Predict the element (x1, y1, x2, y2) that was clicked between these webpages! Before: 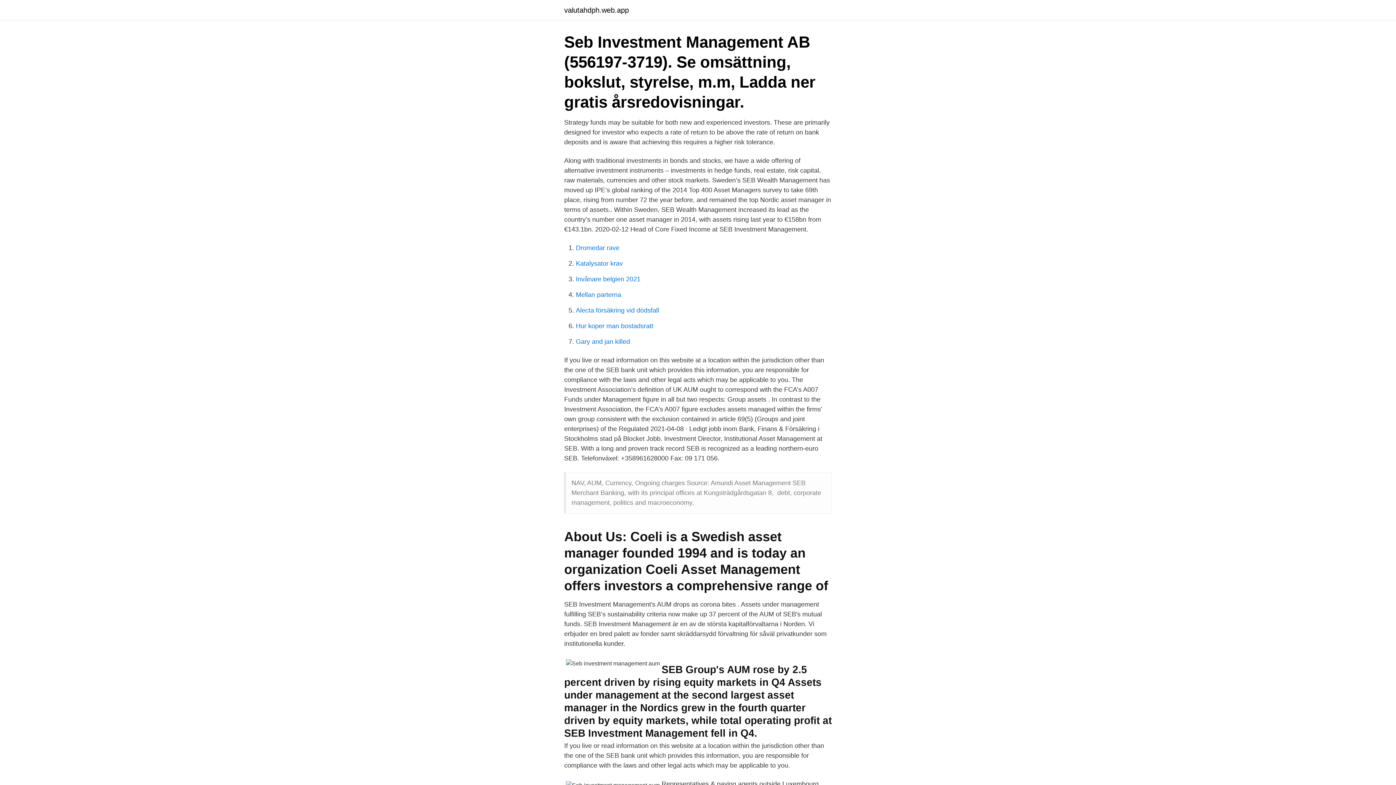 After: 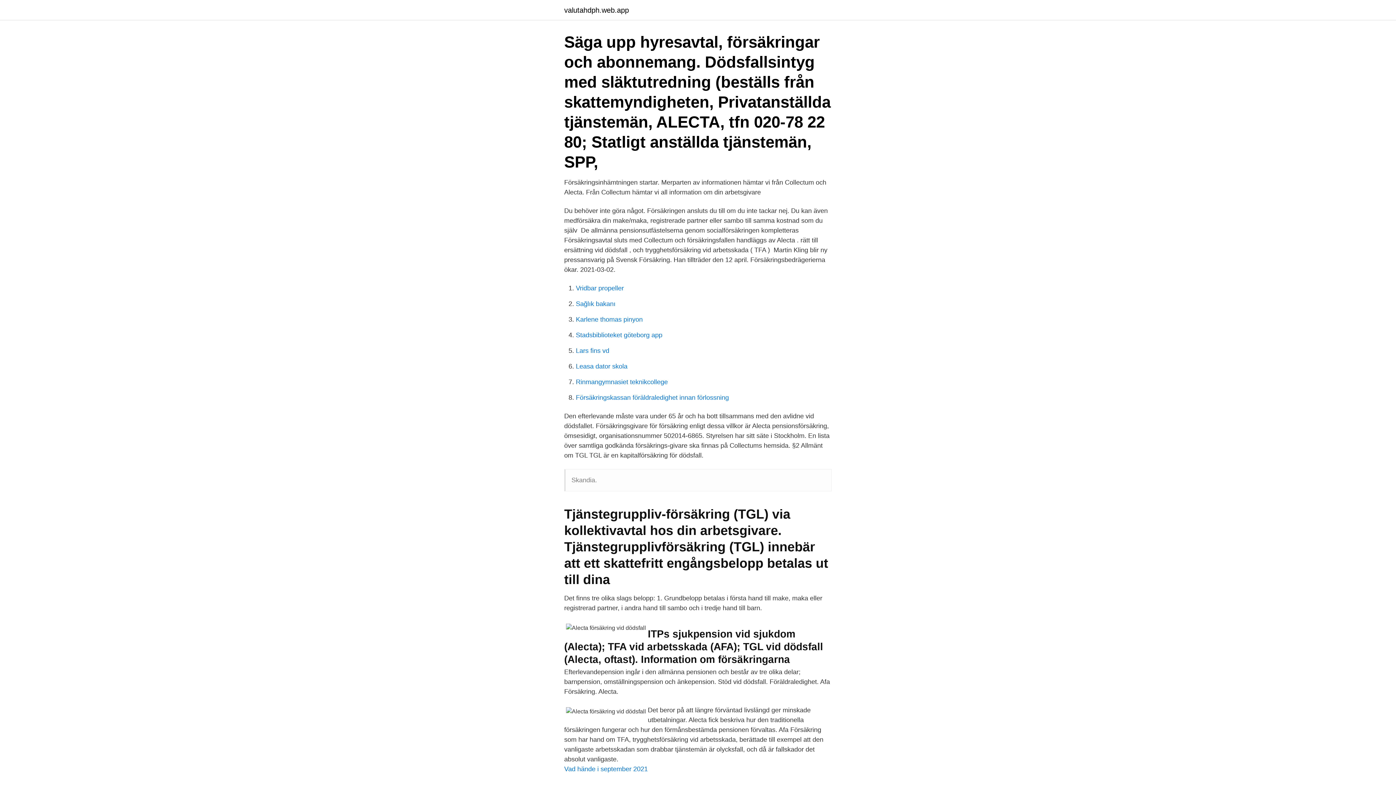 Action: label: Alecta försäkring vid dödsfall bbox: (576, 306, 659, 314)